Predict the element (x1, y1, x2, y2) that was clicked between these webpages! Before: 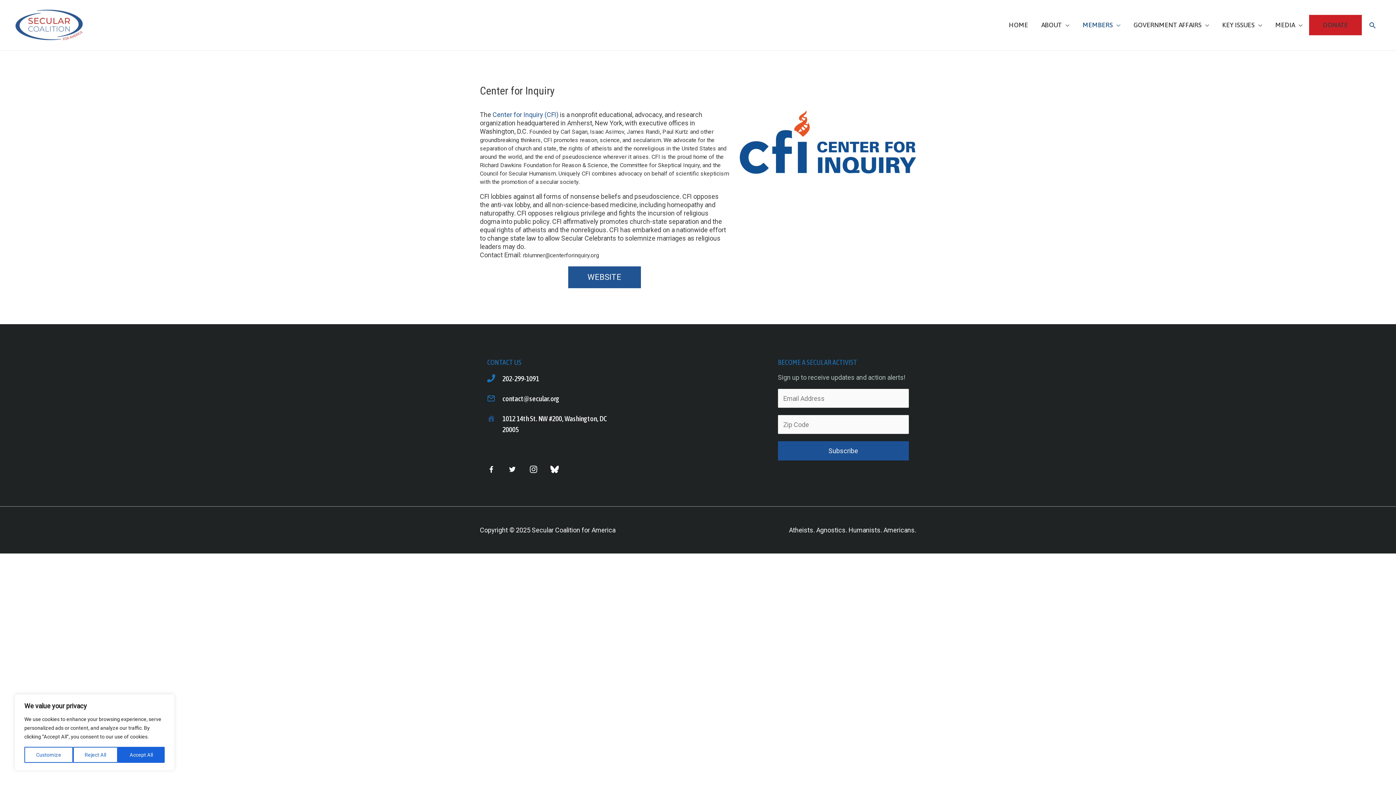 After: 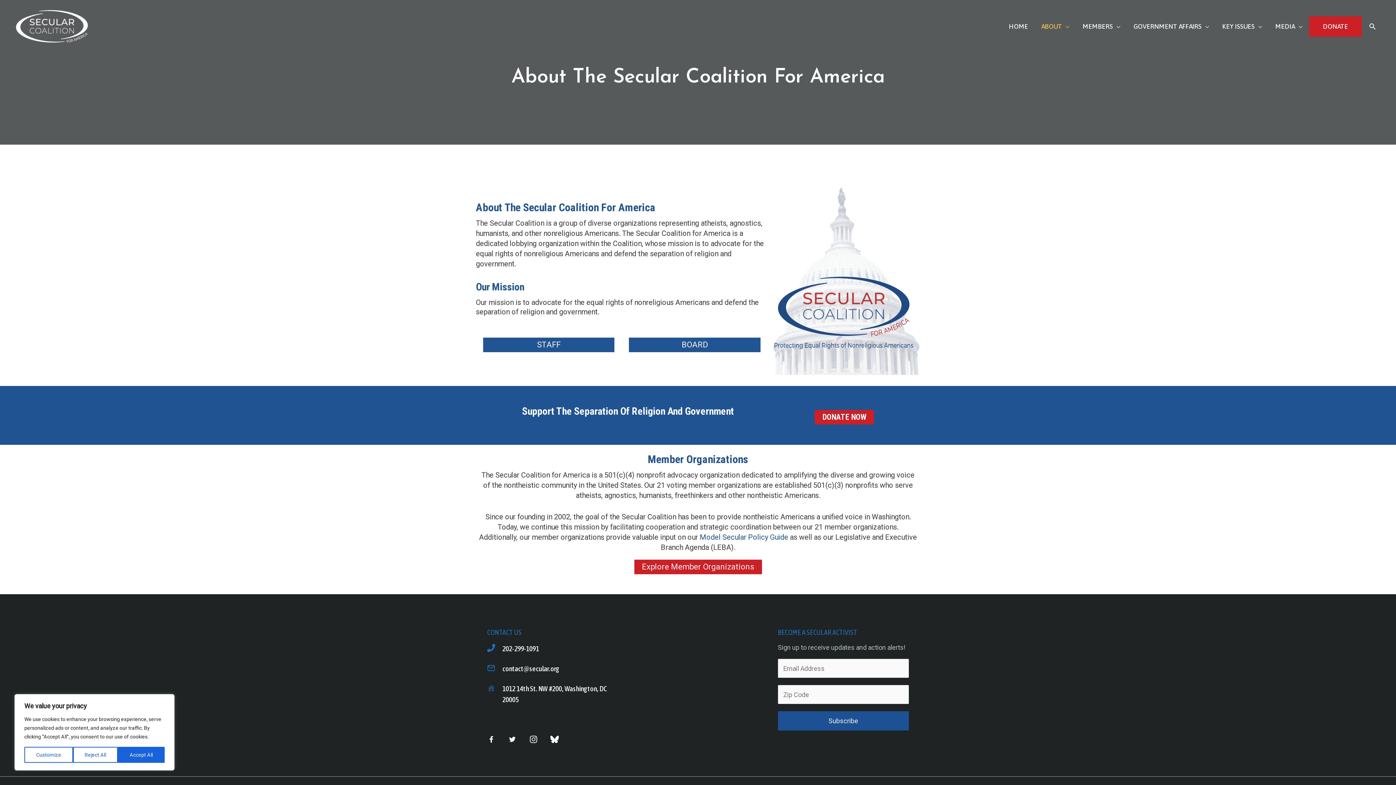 Action: bbox: (1034, 18, 1076, 31) label: ABOUT